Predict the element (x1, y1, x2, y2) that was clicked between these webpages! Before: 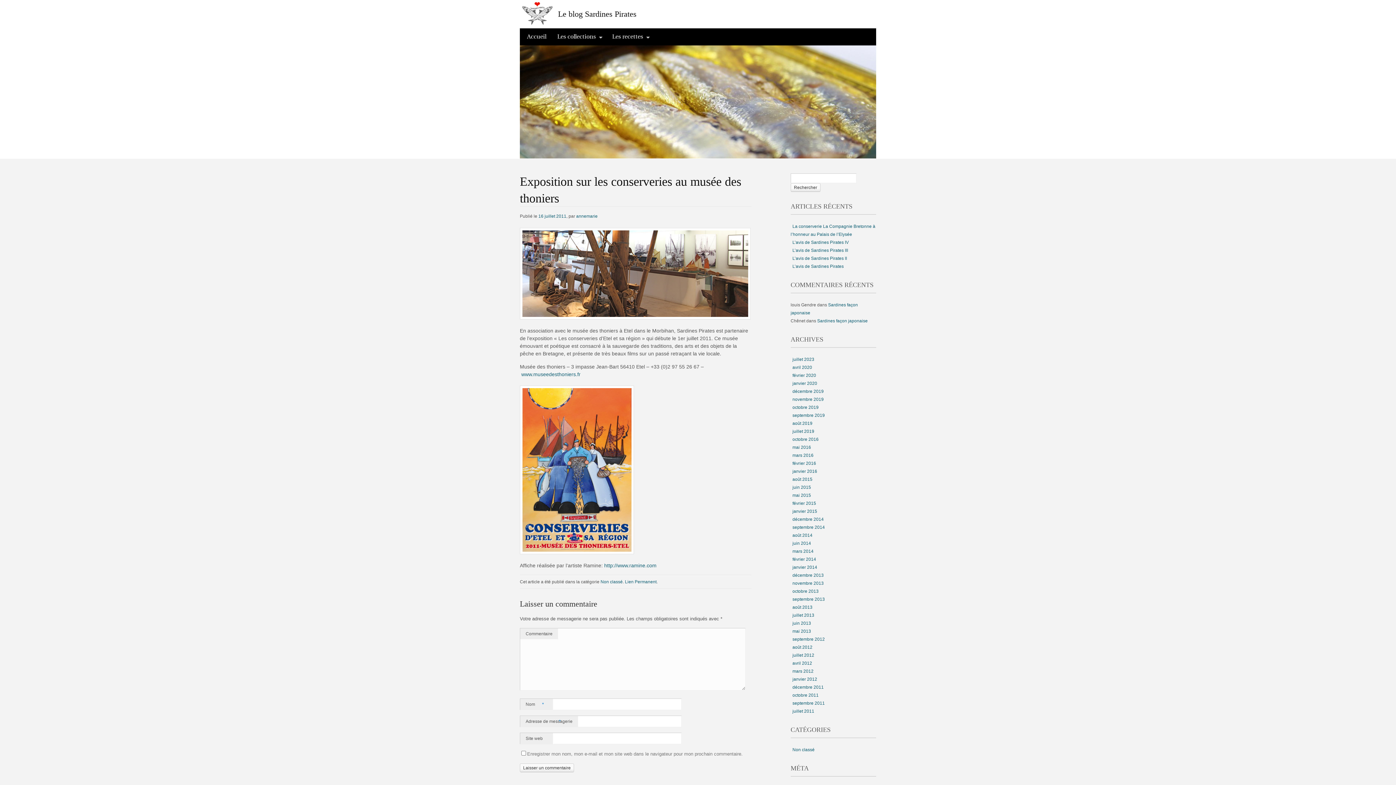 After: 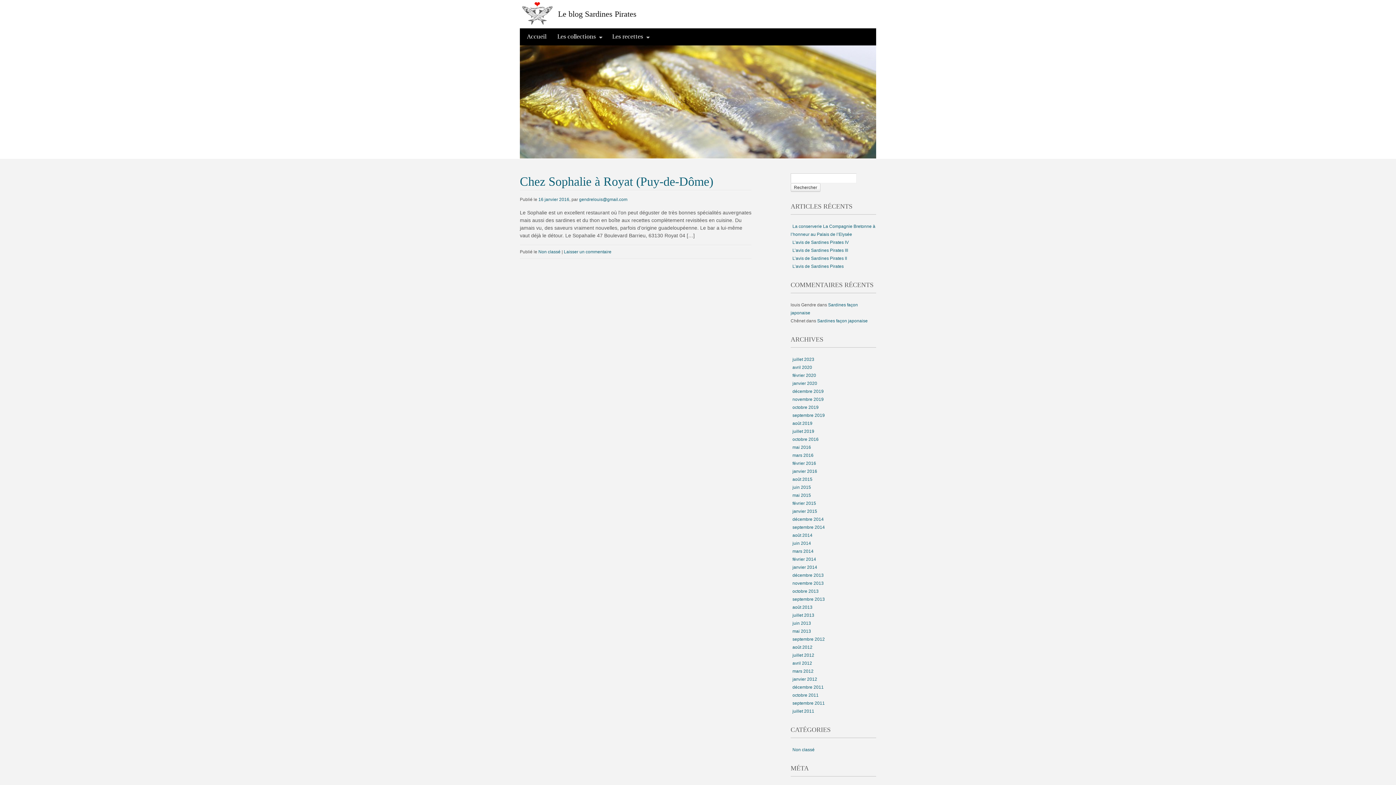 Action: label: janvier 2016 bbox: (790, 469, 817, 474)